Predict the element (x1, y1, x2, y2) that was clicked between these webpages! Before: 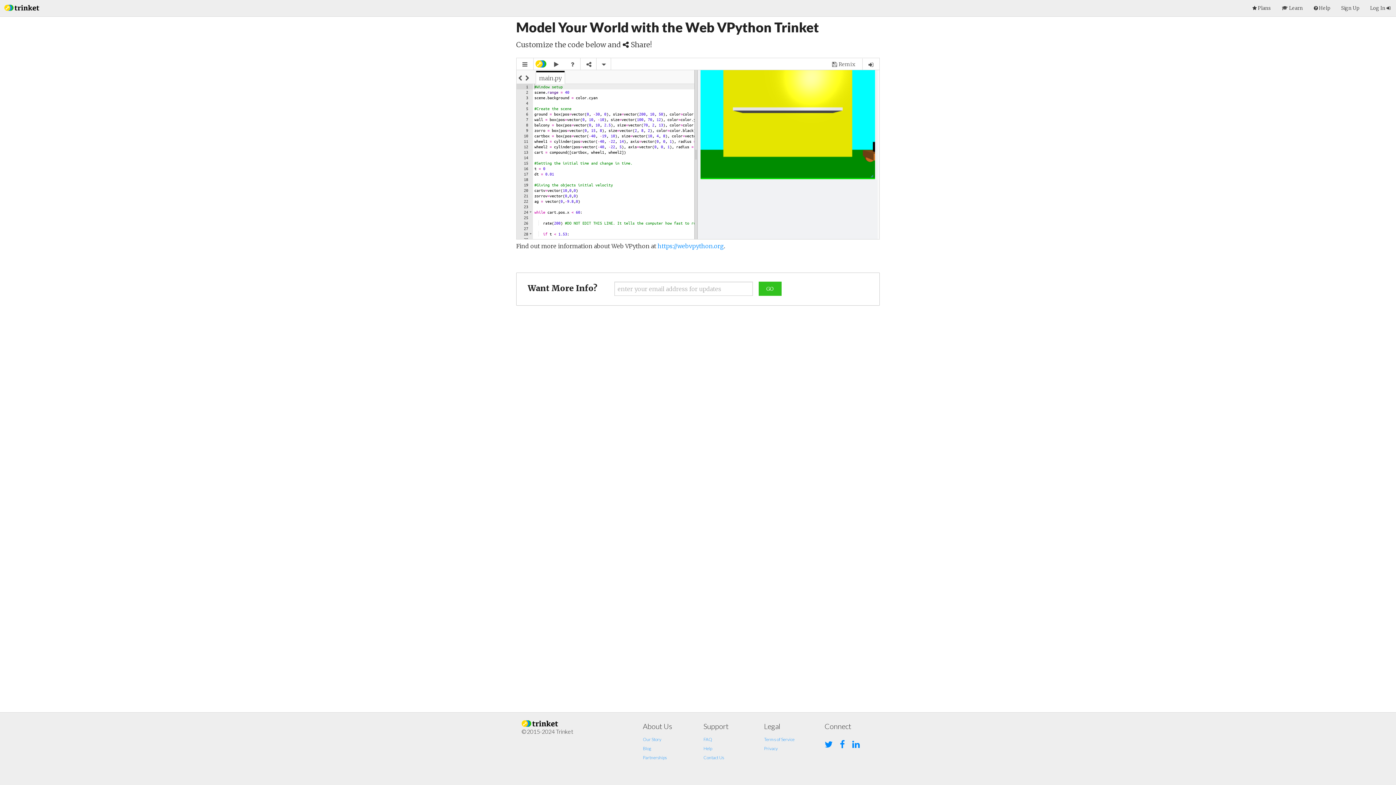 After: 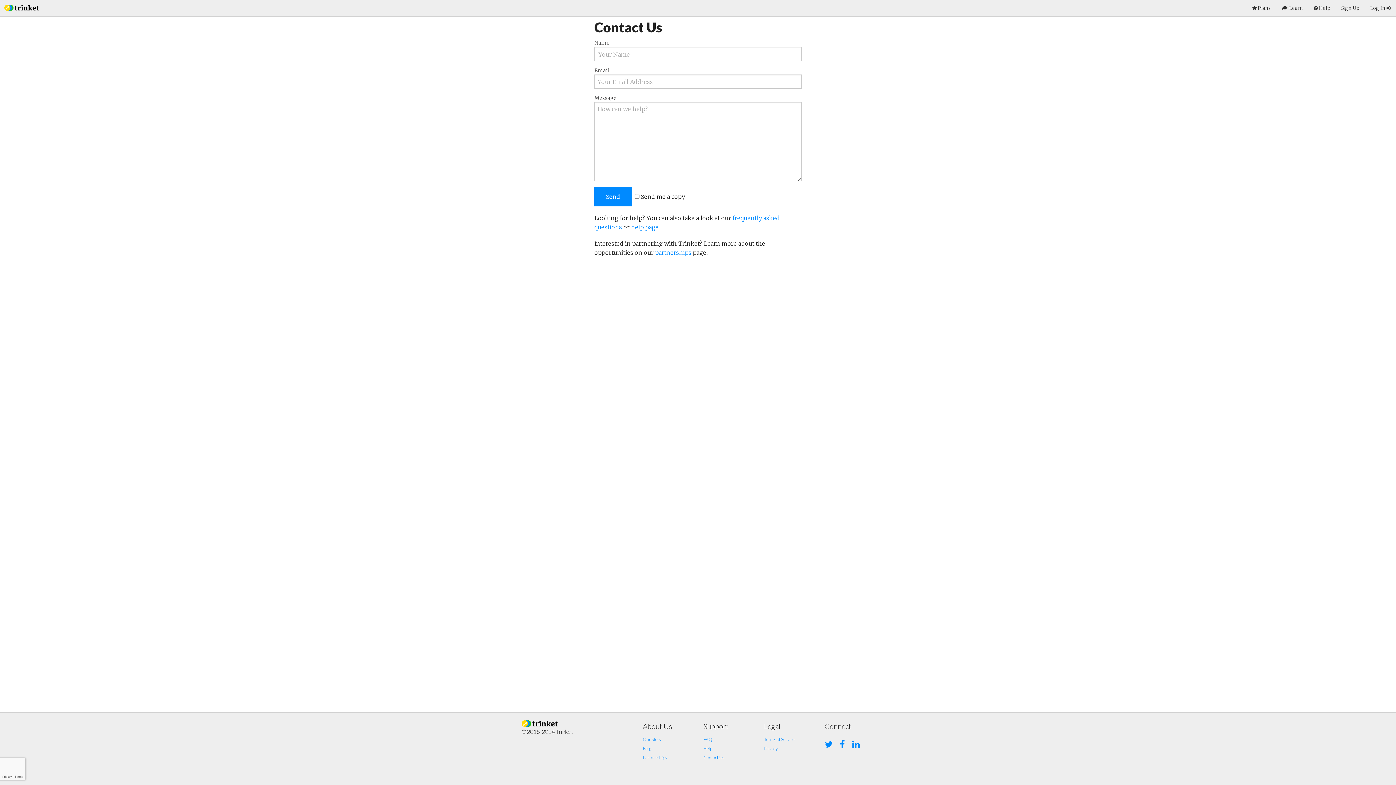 Action: bbox: (703, 755, 724, 760) label: Contact Us